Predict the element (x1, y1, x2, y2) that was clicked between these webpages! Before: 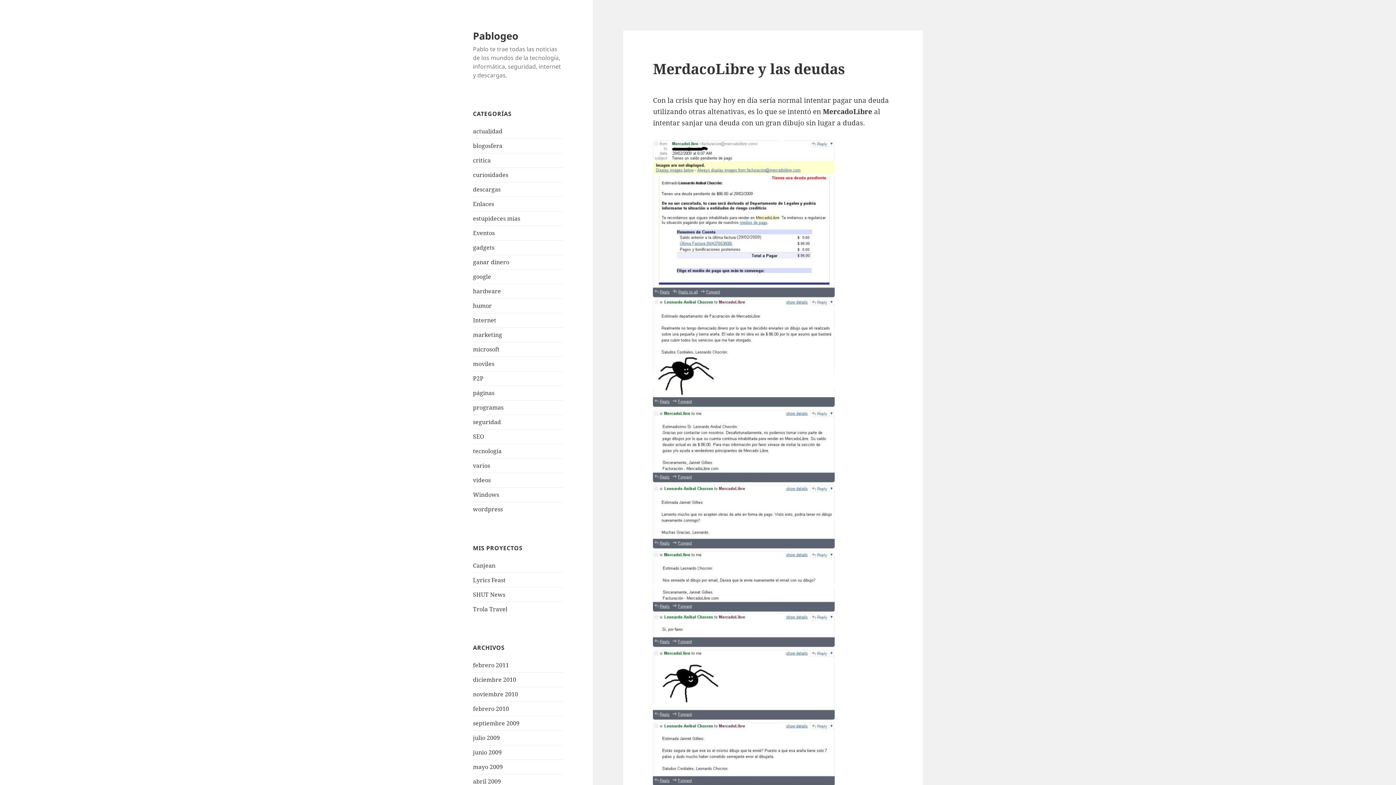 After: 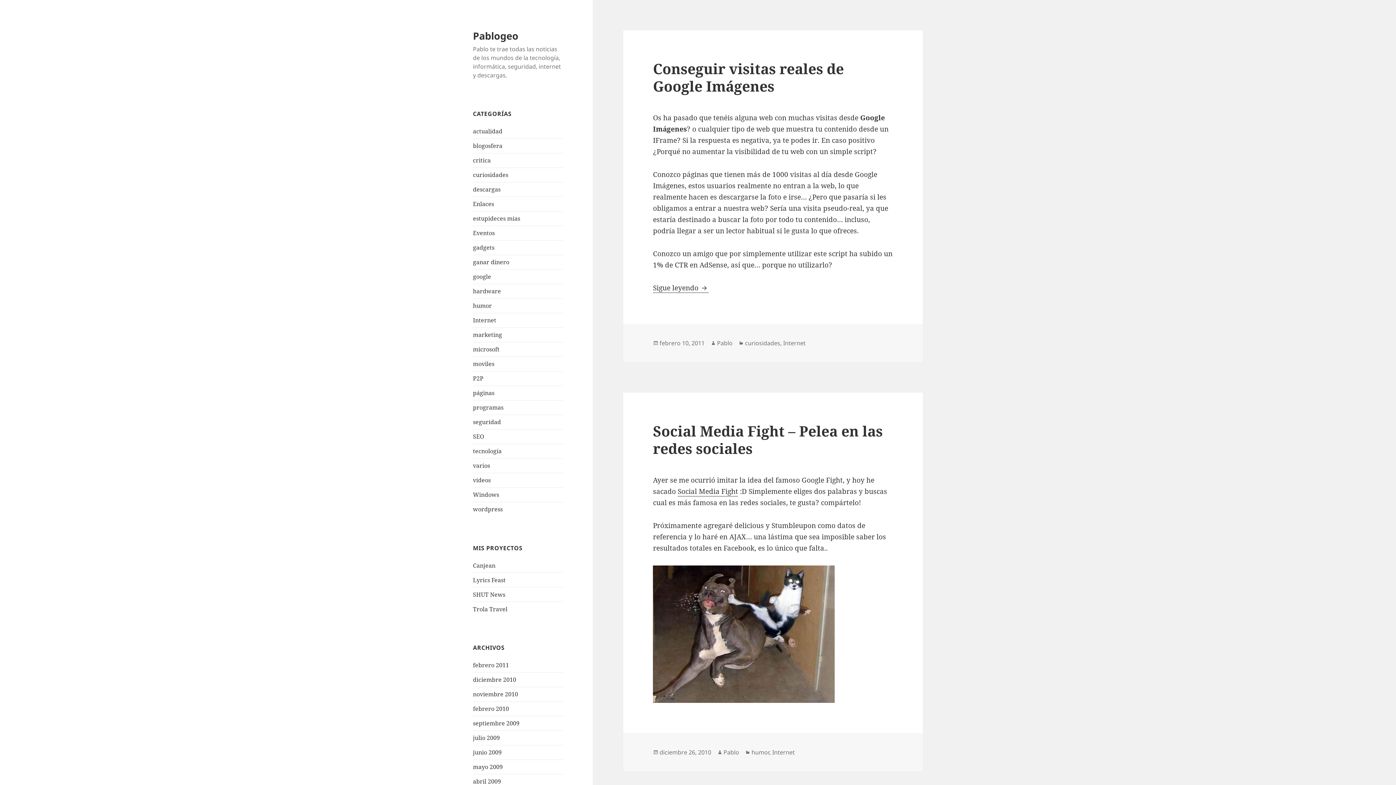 Action: label: Pablogeo bbox: (473, 28, 518, 42)